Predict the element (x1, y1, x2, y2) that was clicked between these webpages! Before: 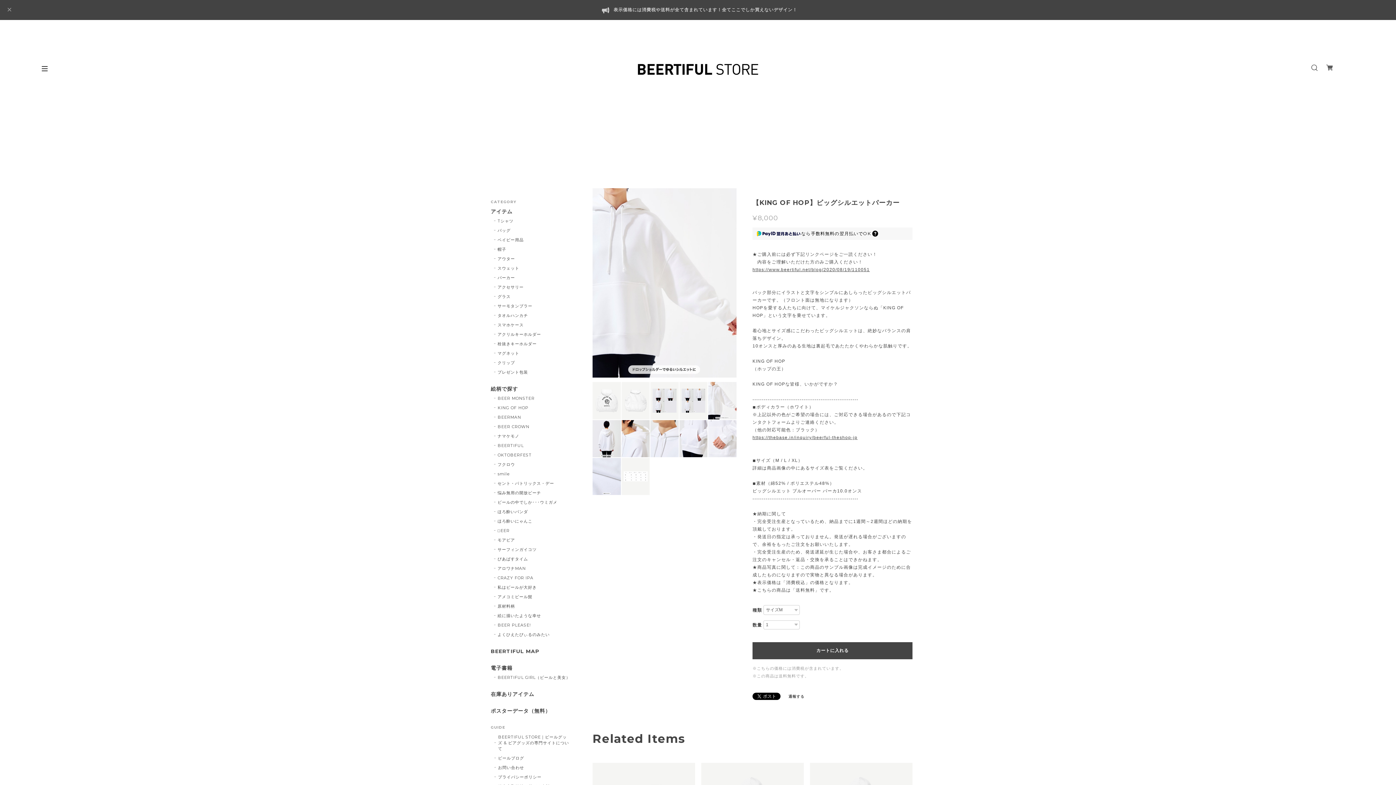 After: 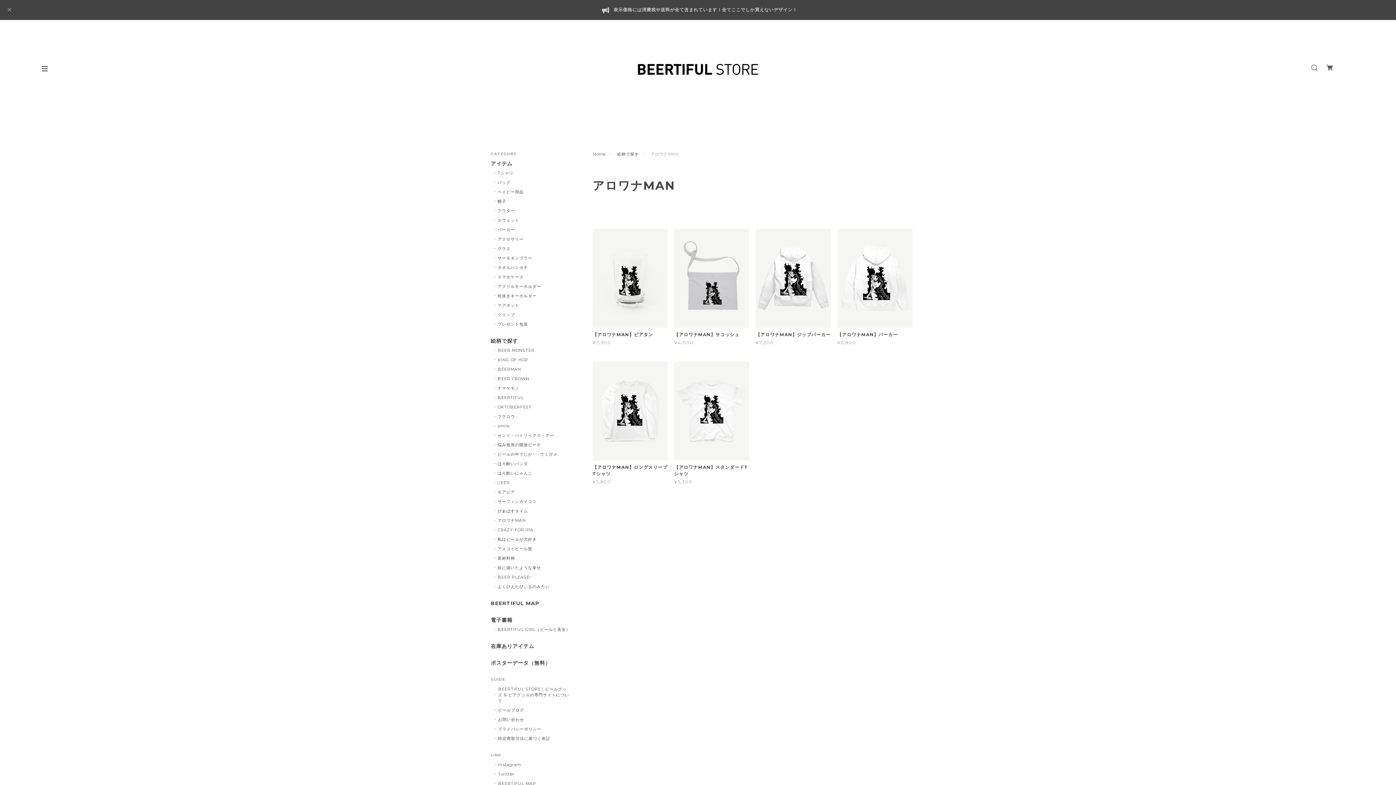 Action: bbox: (494, 565, 526, 571) label: アロワナMAN